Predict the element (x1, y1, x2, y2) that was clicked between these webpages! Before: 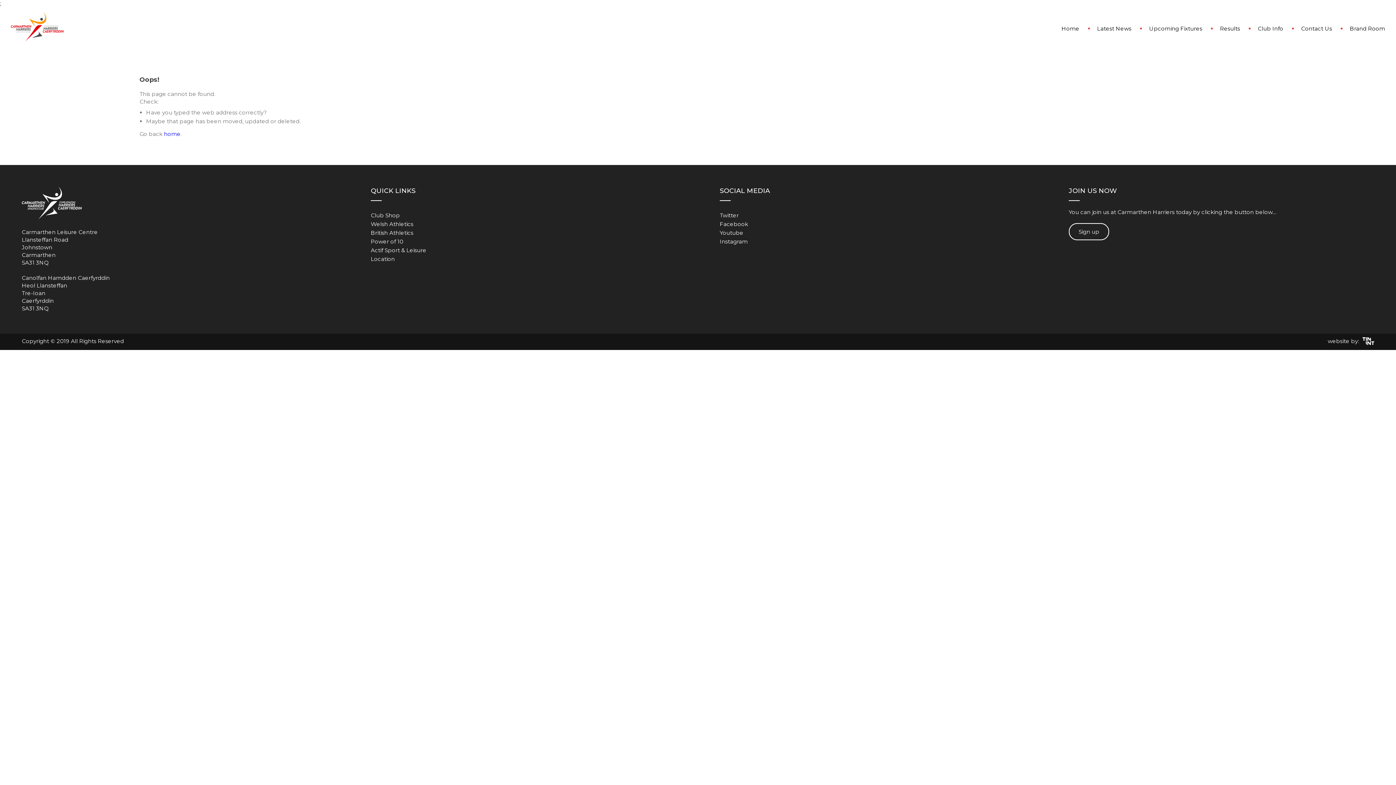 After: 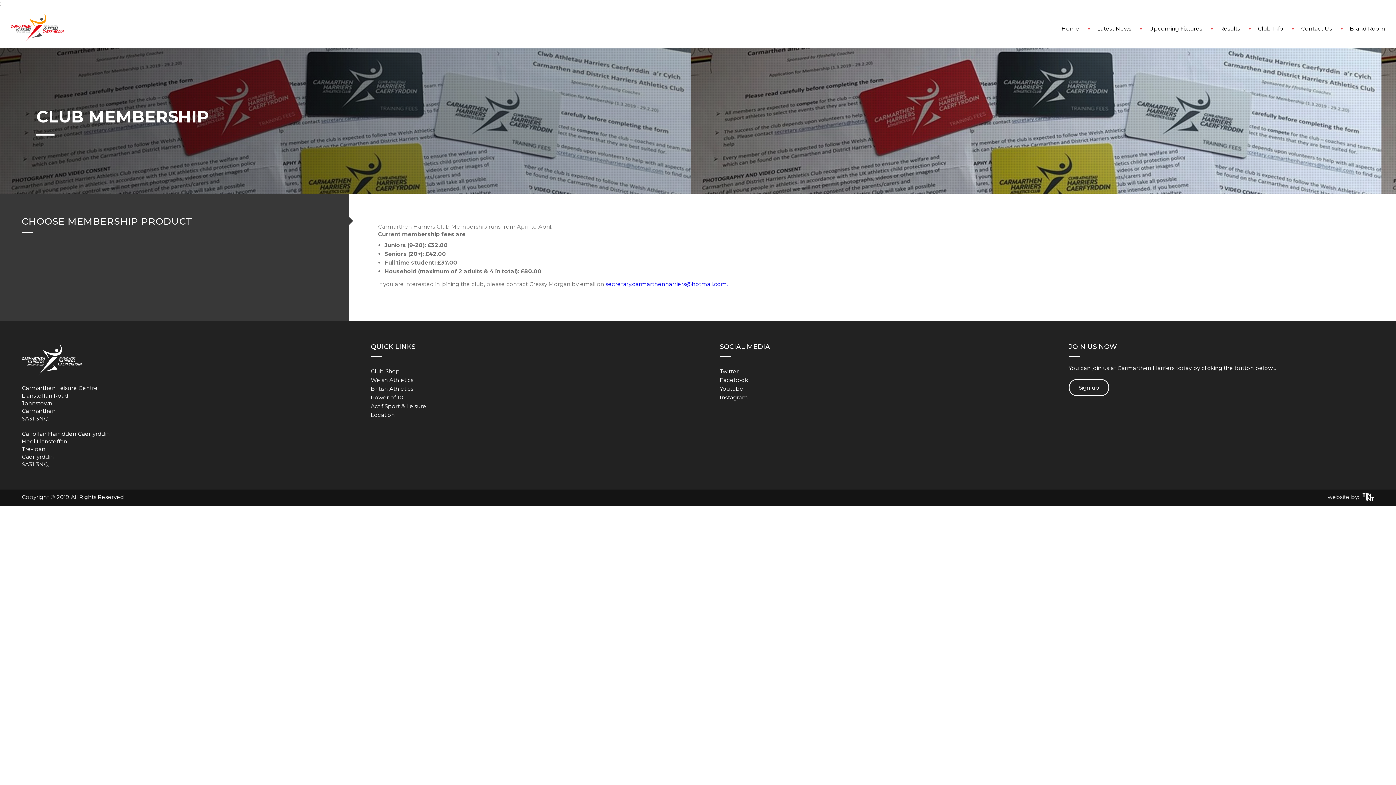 Action: bbox: (1069, 223, 1109, 240) label: Sign up